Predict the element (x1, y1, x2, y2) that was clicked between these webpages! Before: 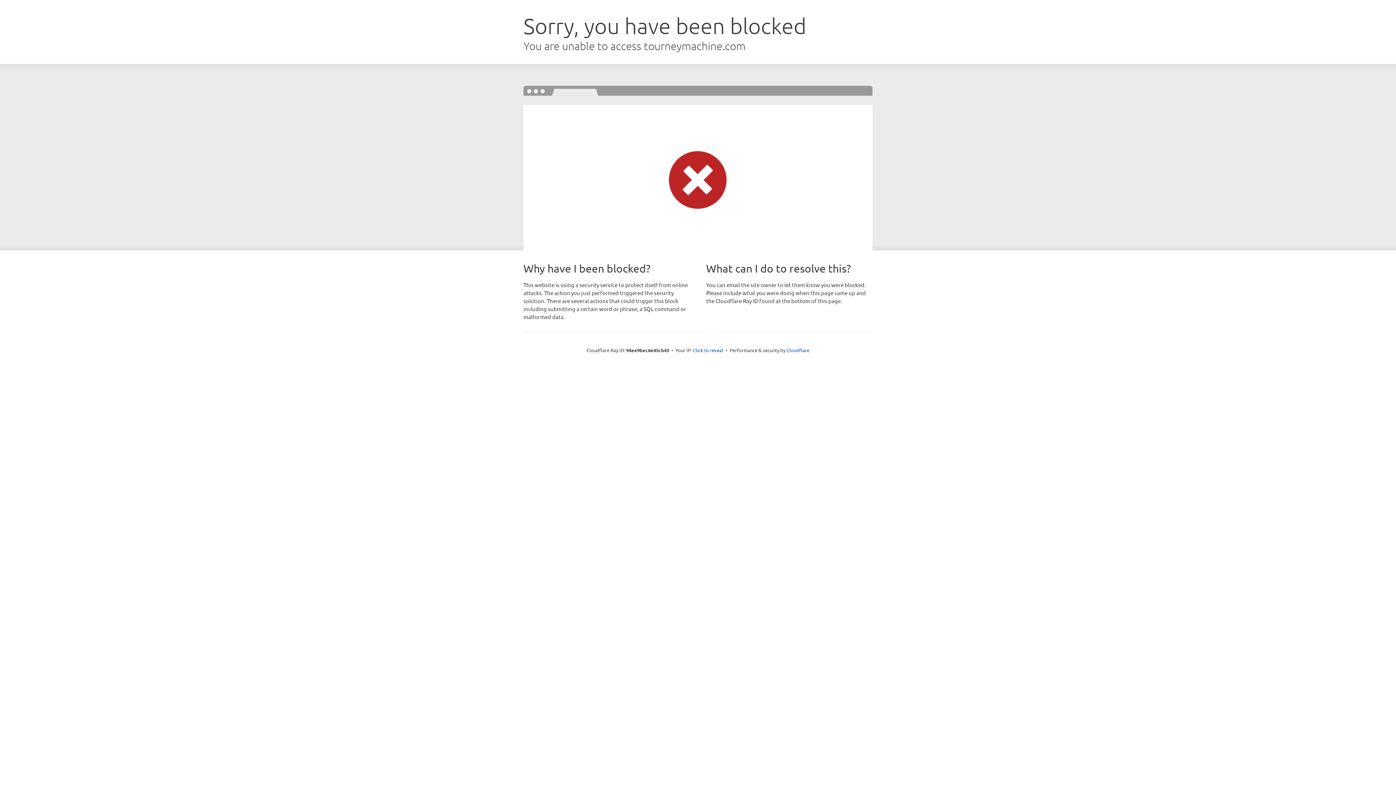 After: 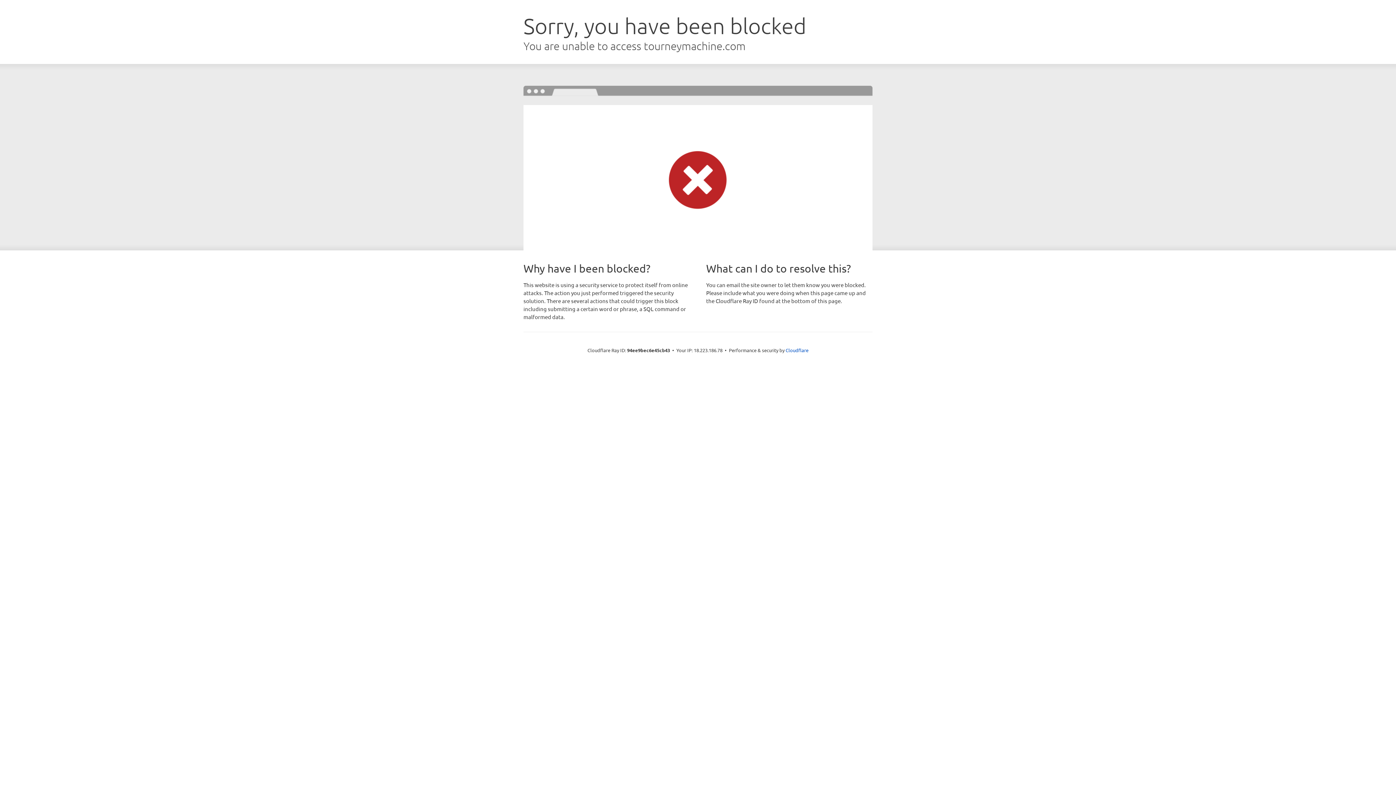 Action: bbox: (693, 346, 723, 353) label: Click to reveal